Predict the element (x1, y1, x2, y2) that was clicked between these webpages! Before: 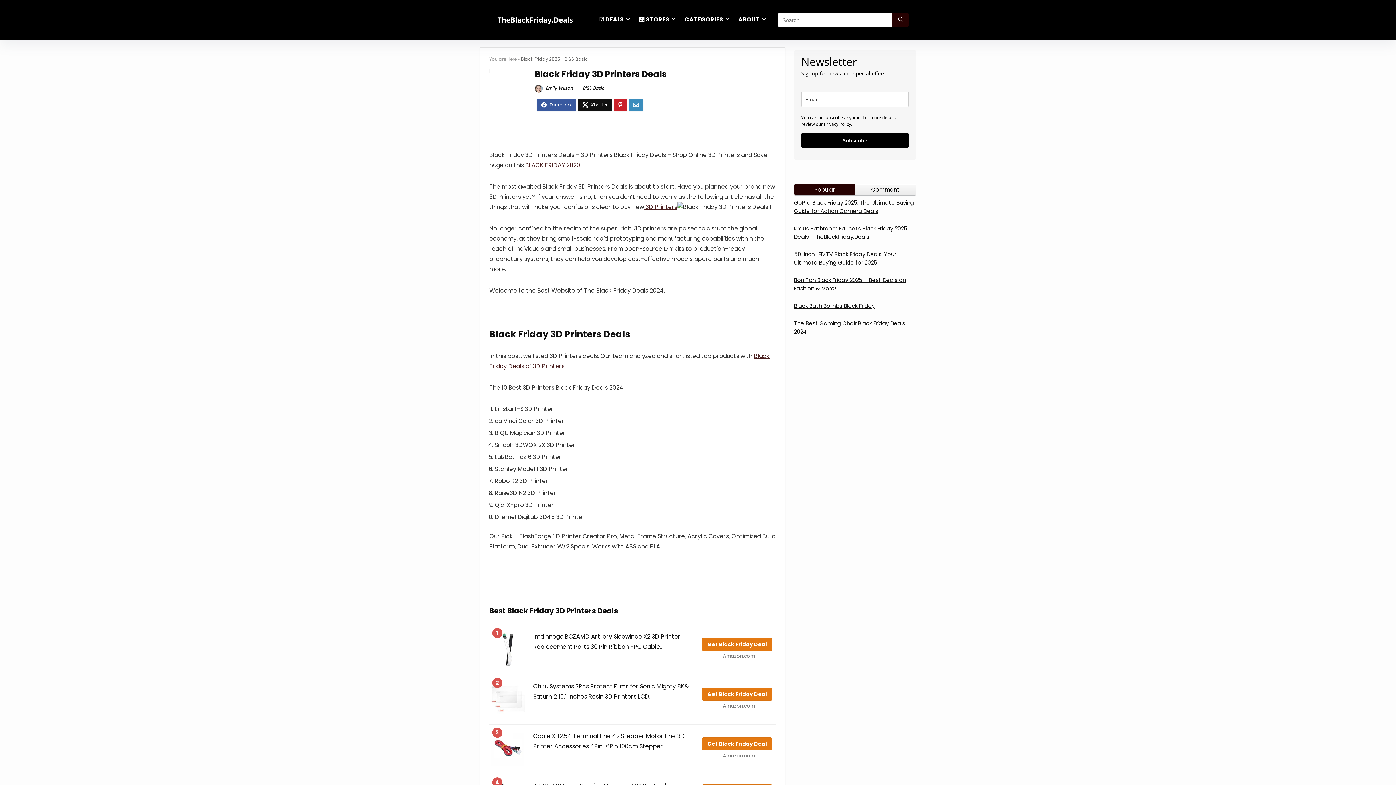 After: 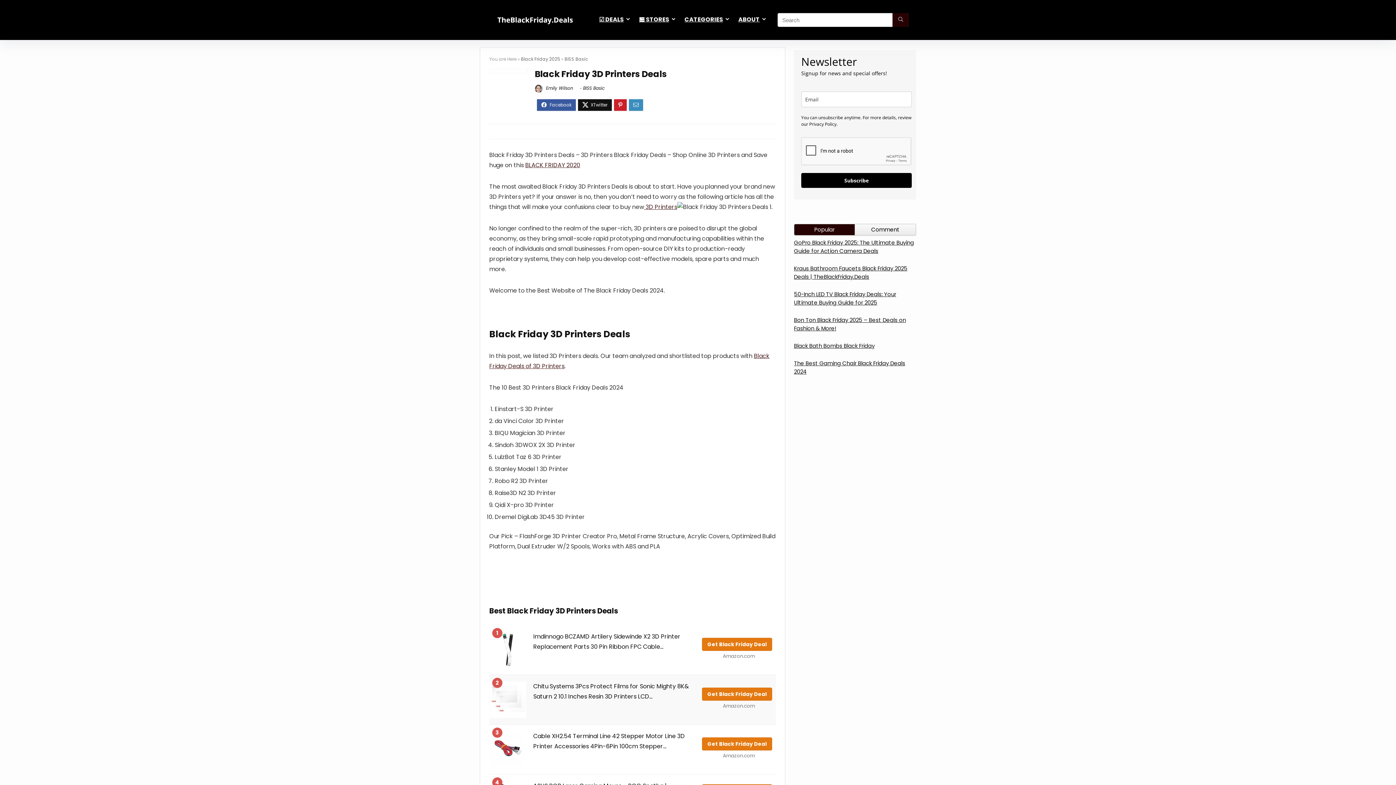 Action: bbox: (489, 695, 526, 703)